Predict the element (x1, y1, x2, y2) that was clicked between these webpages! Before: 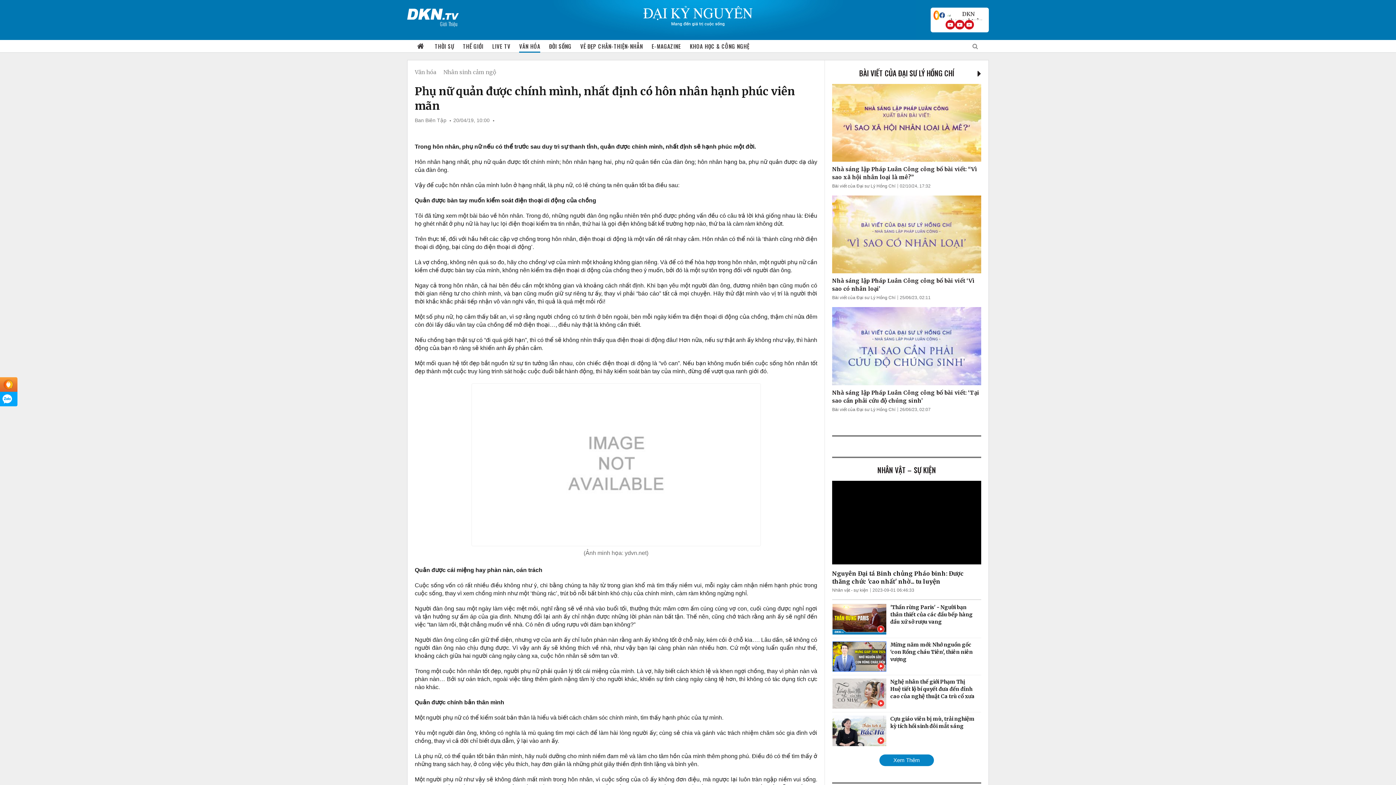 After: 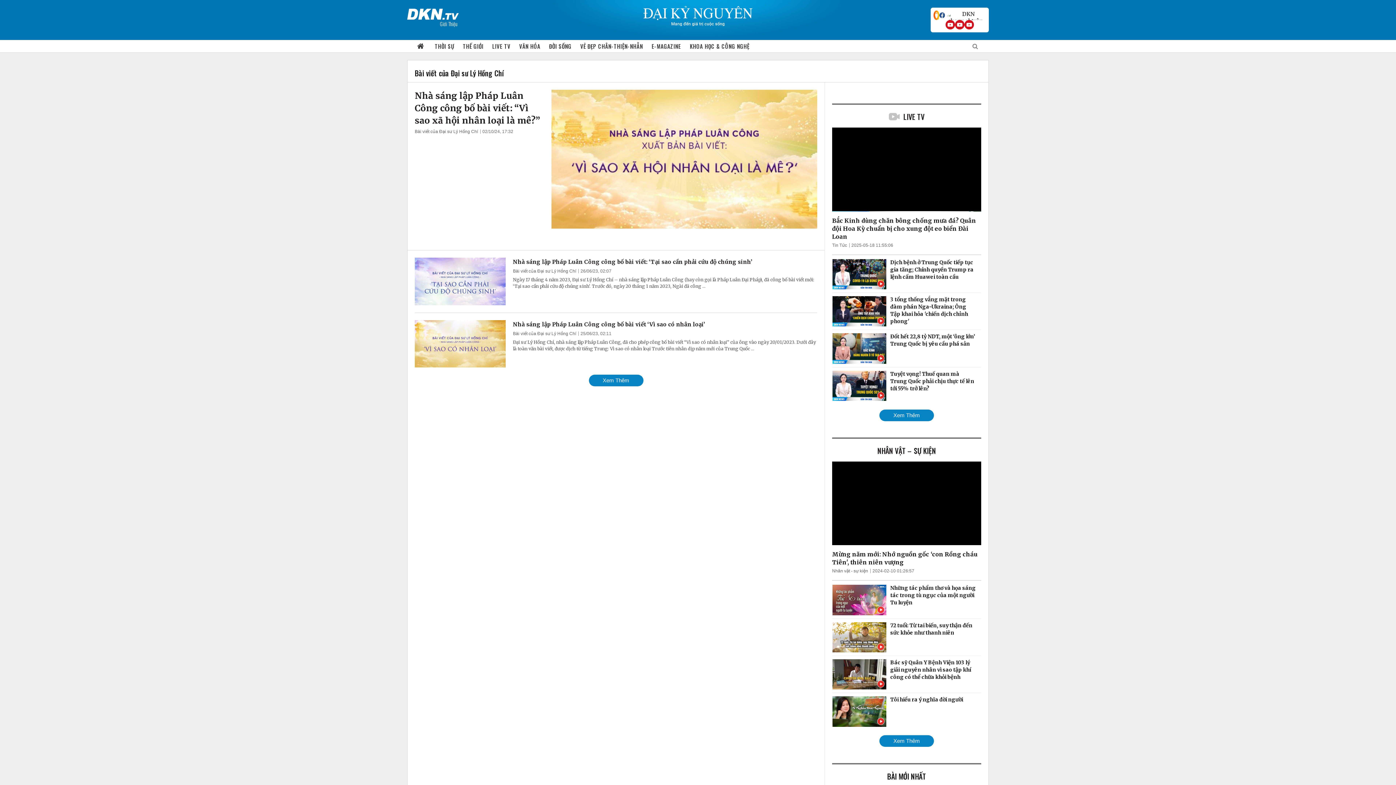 Action: label: Bài viết của Đại sư Lý Hồng Chí bbox: (832, 295, 895, 300)